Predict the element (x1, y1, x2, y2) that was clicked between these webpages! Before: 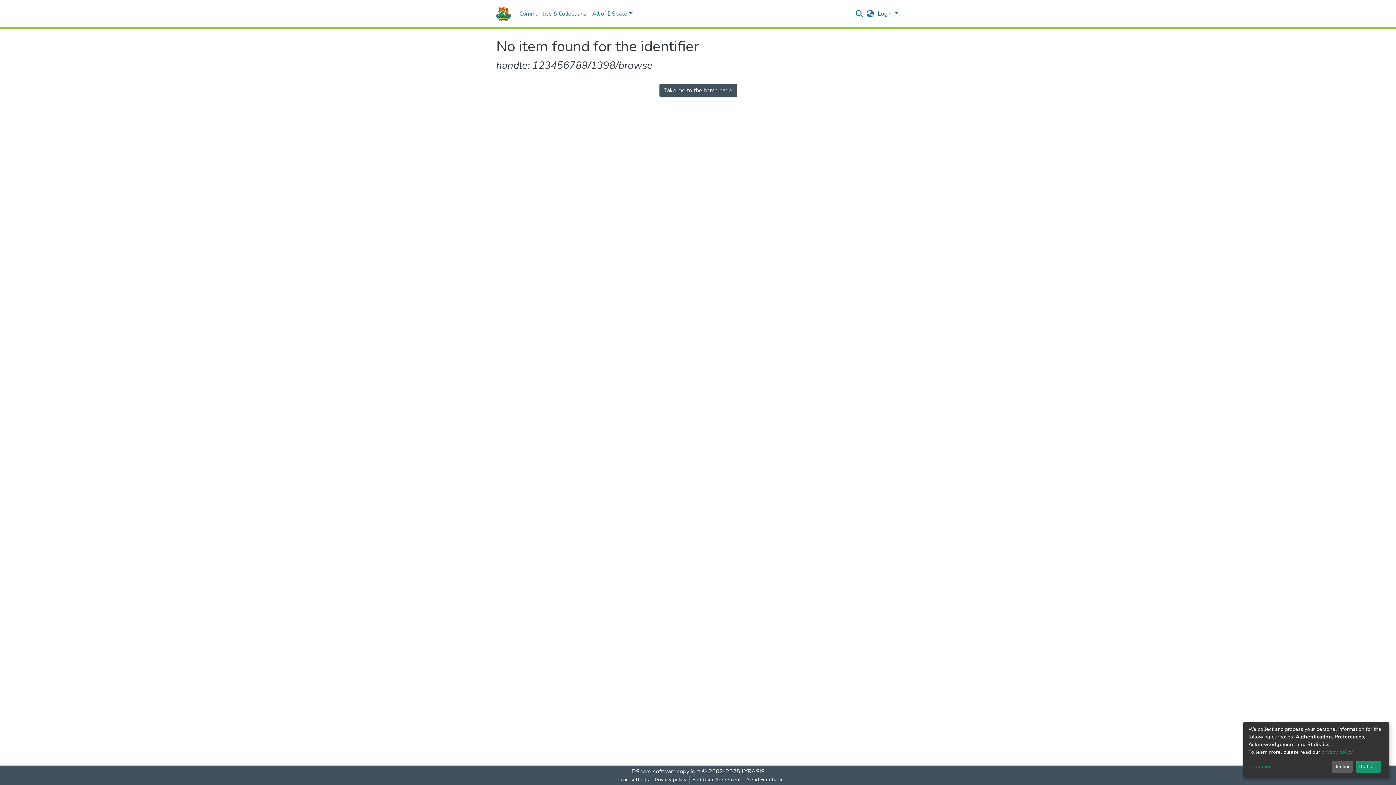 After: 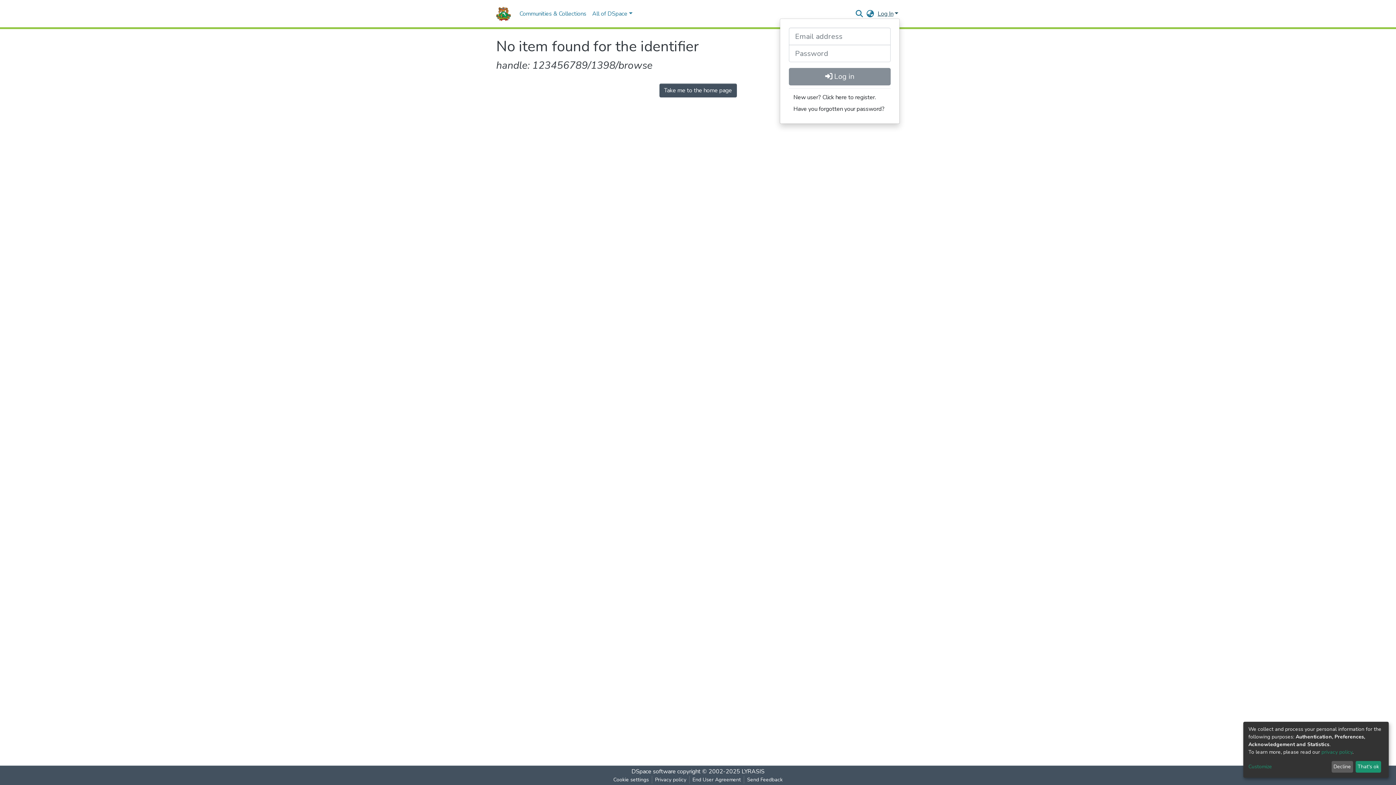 Action: label: Log In bbox: (876, 9, 900, 17)